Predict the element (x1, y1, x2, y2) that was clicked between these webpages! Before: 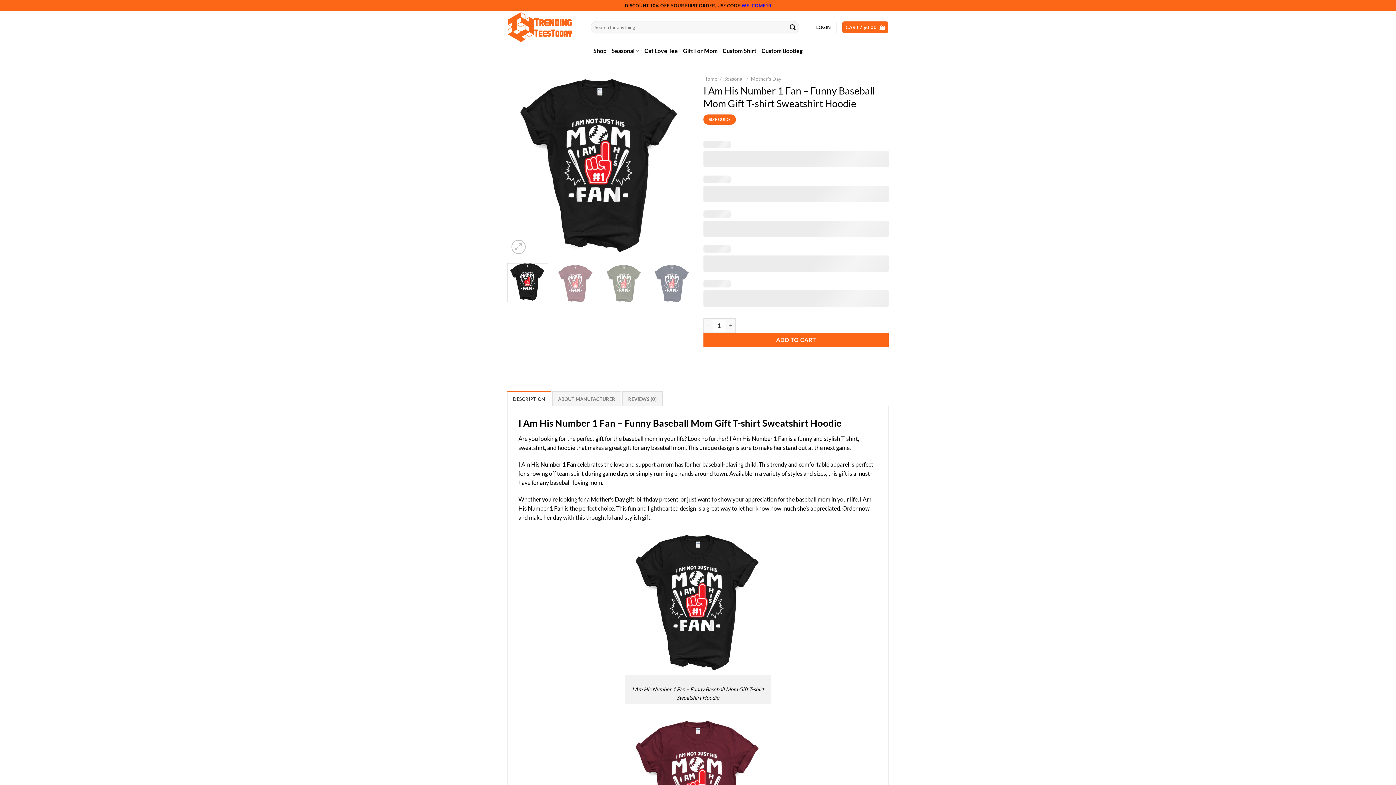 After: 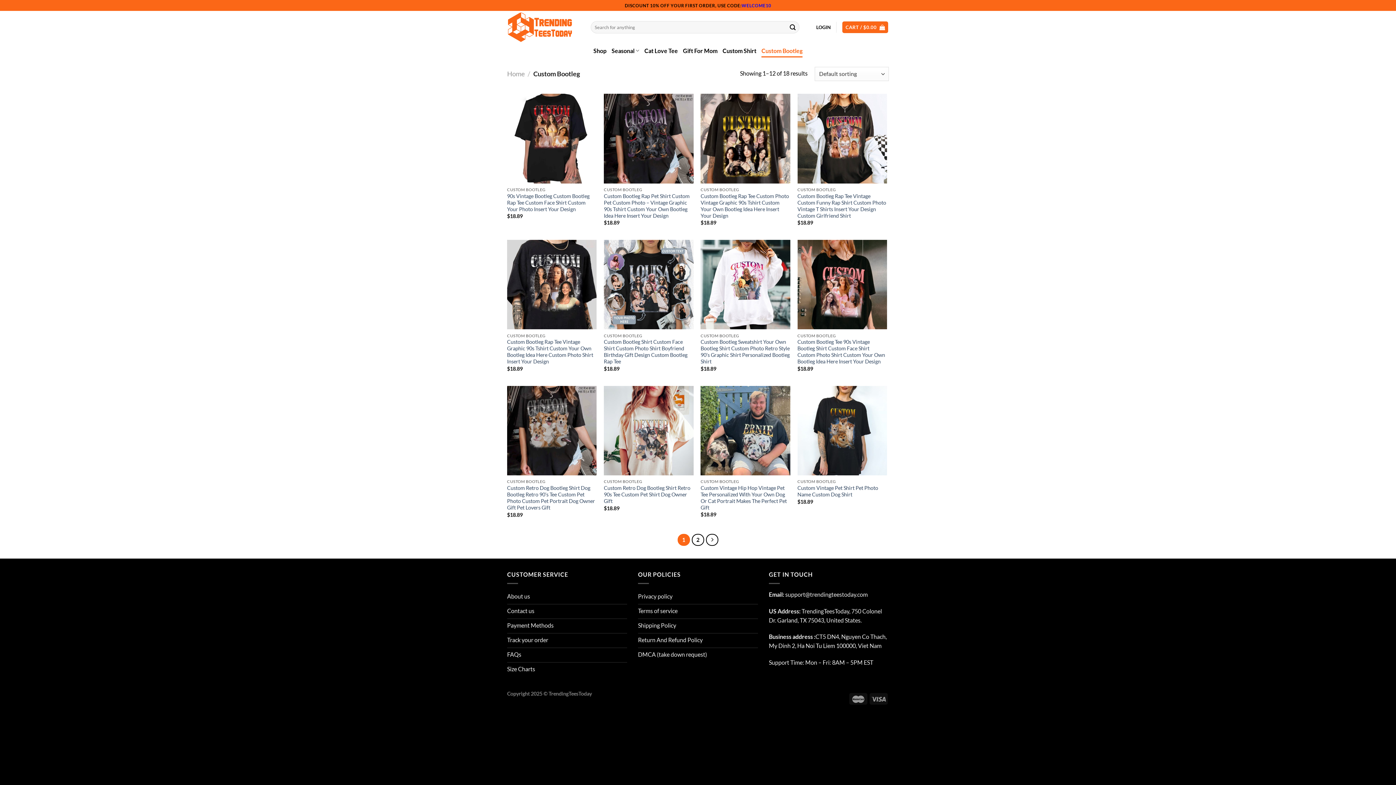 Action: label: Custom Bootleg bbox: (761, 44, 802, 57)